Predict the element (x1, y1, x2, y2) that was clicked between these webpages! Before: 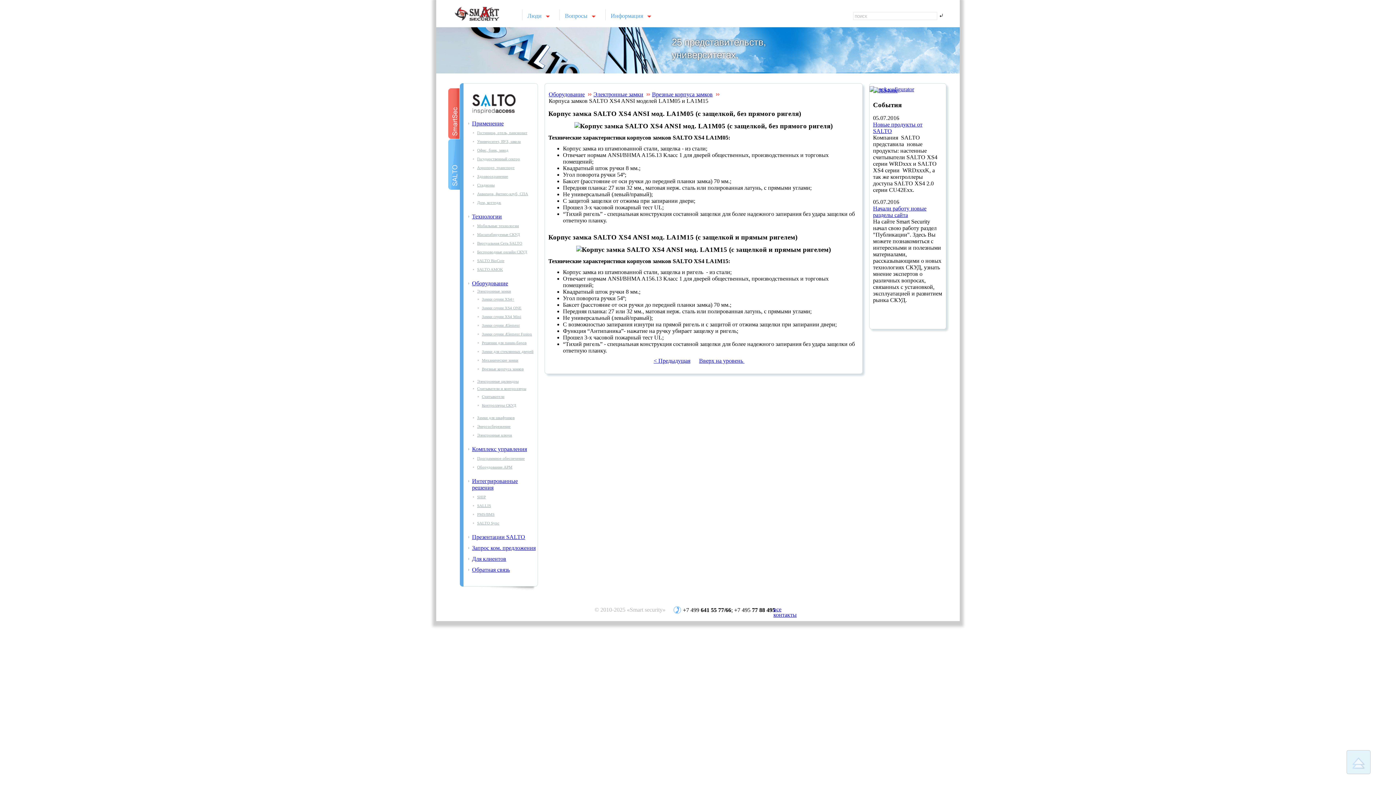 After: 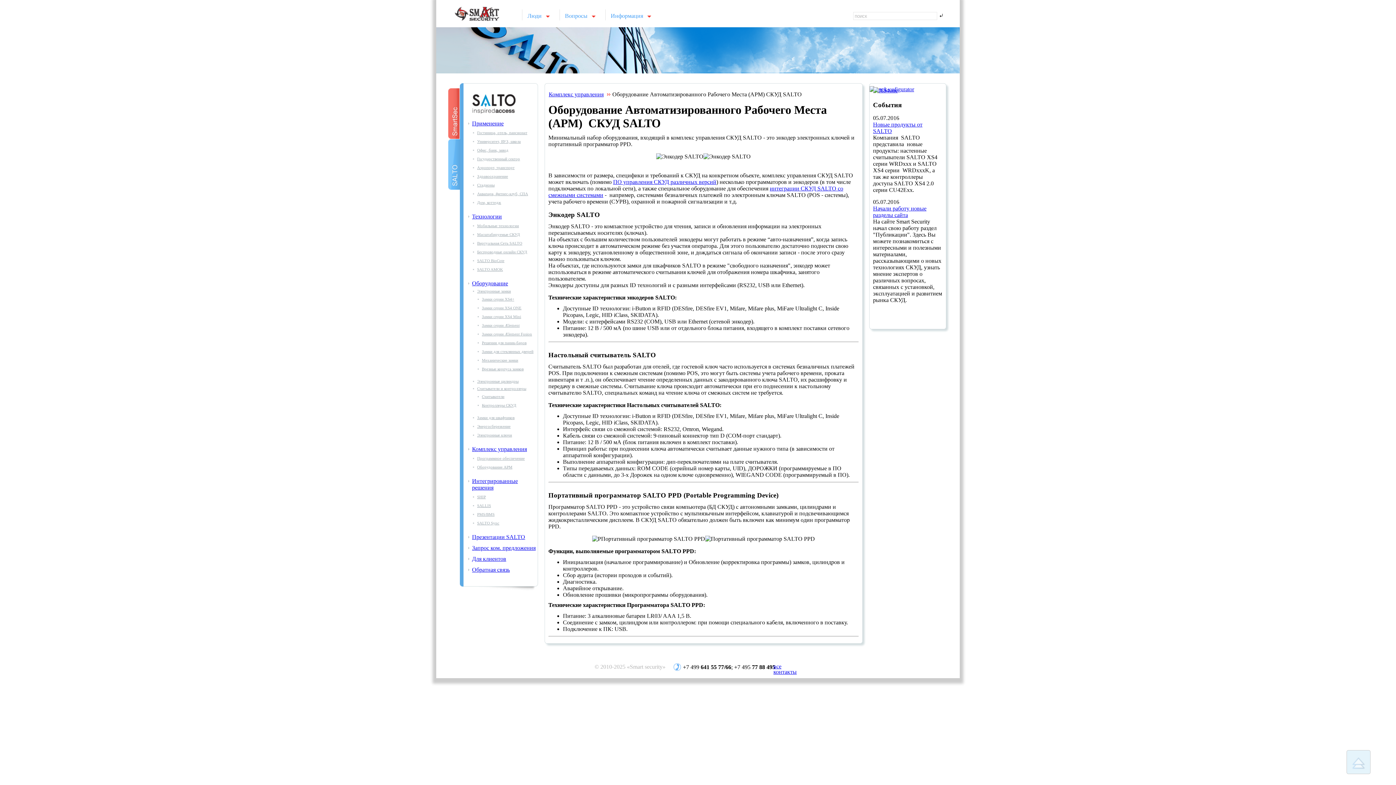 Action: label: Оборудование АРМ bbox: (472, 465, 512, 469)